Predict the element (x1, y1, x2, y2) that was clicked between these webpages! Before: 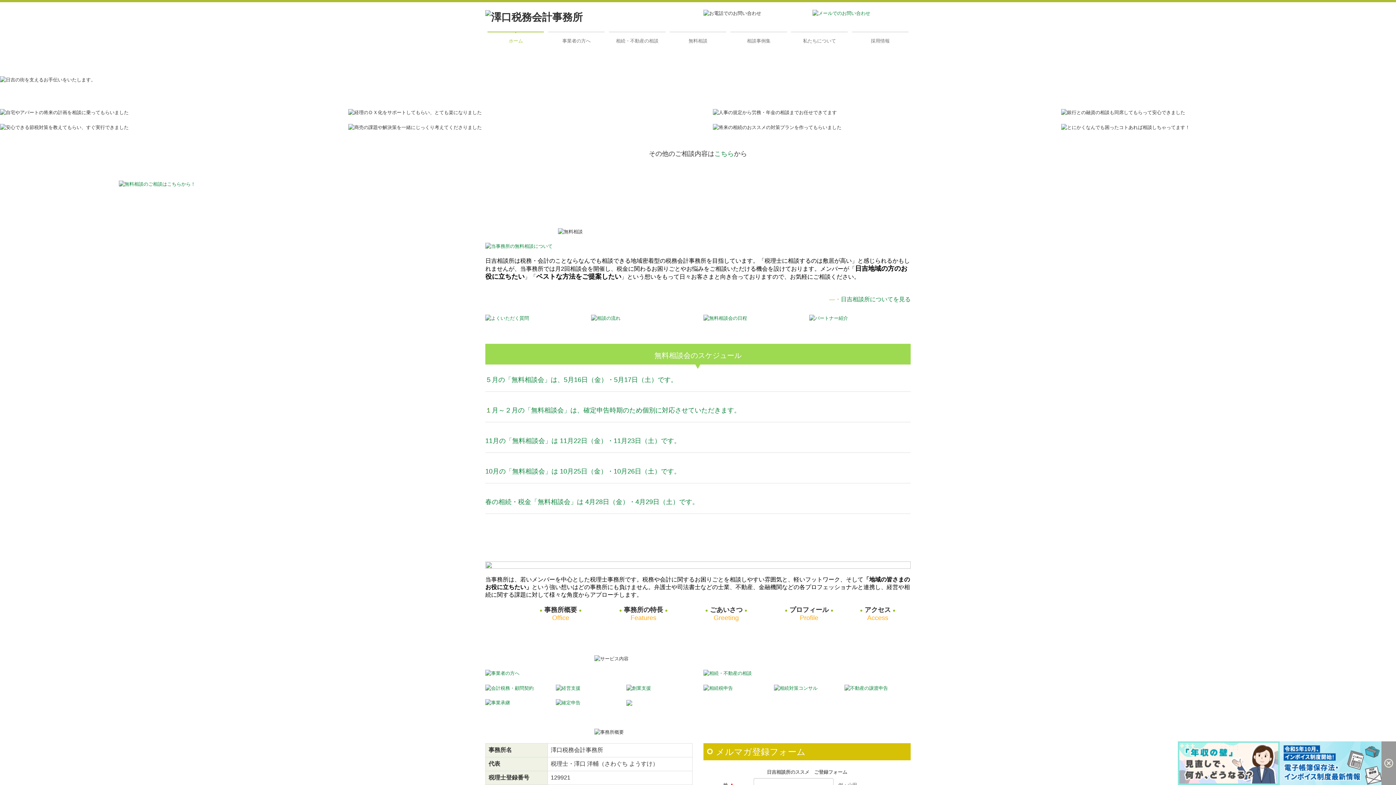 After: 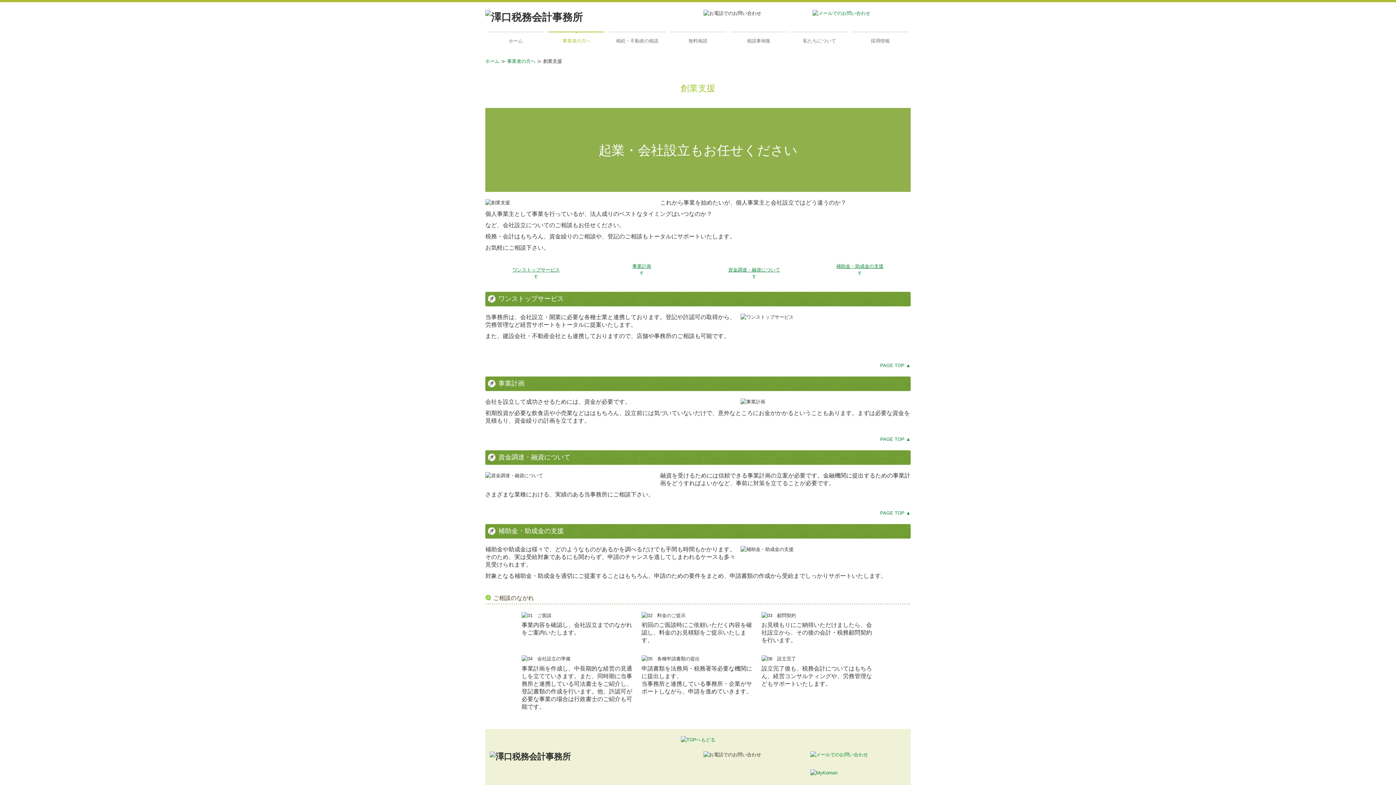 Action: bbox: (626, 685, 651, 690)